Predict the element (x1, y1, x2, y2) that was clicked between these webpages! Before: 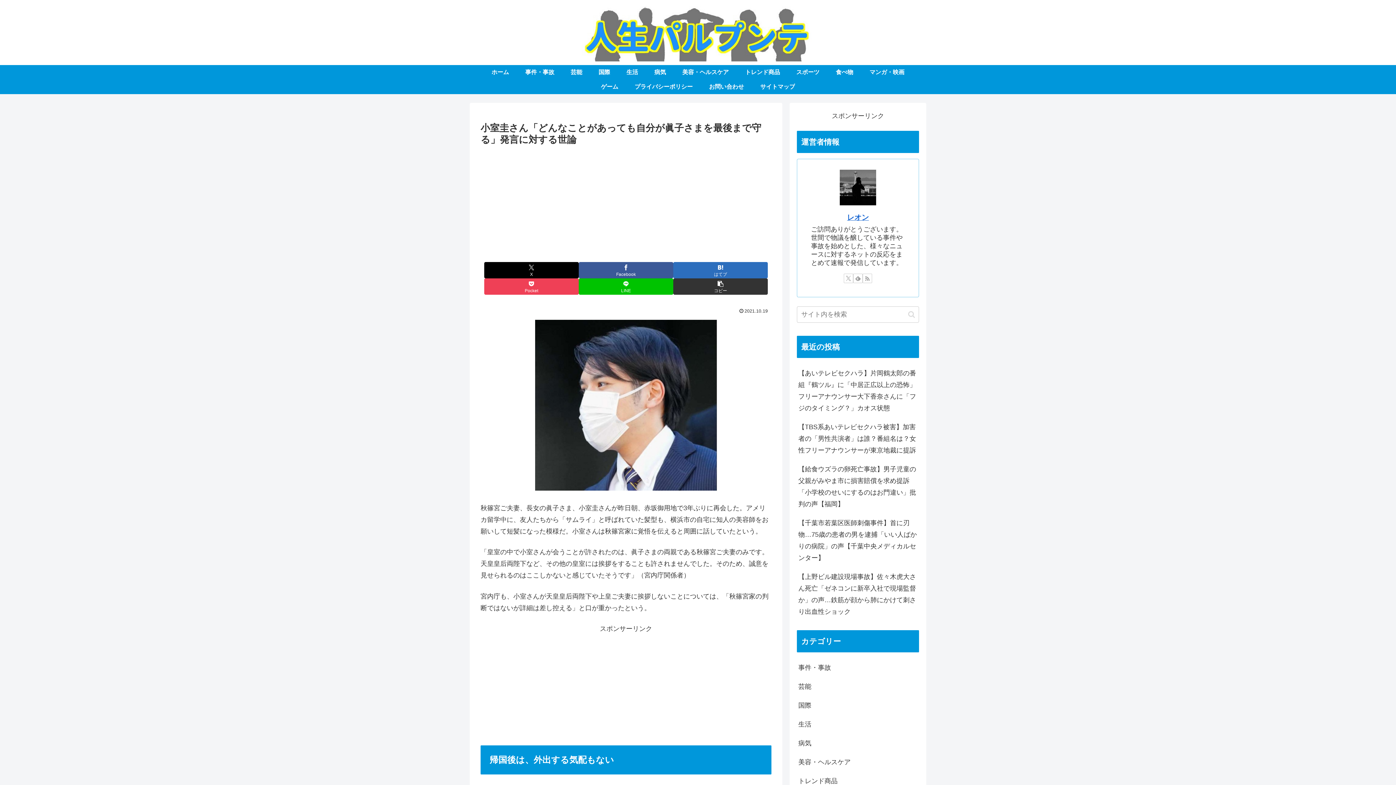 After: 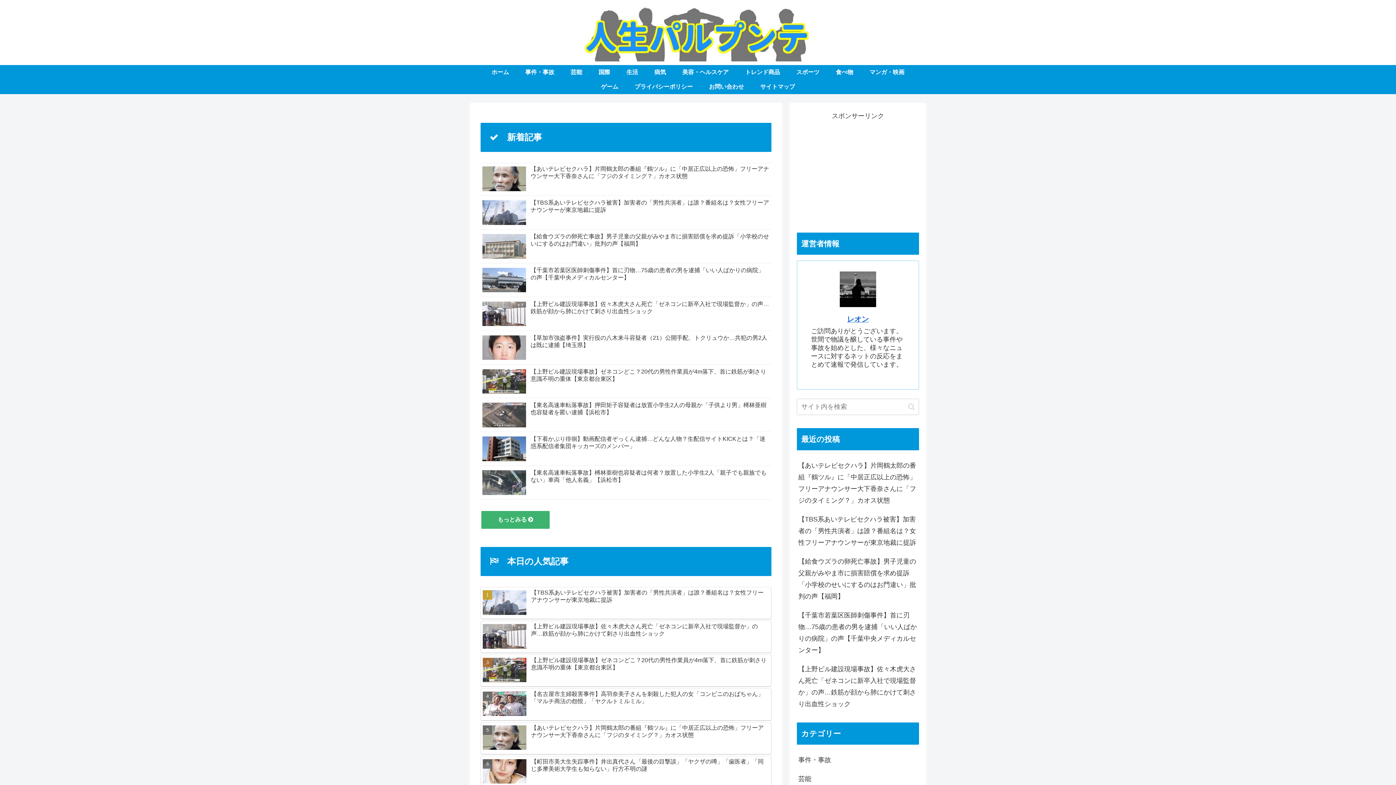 Action: label: ホーム bbox: (483, 65, 517, 79)